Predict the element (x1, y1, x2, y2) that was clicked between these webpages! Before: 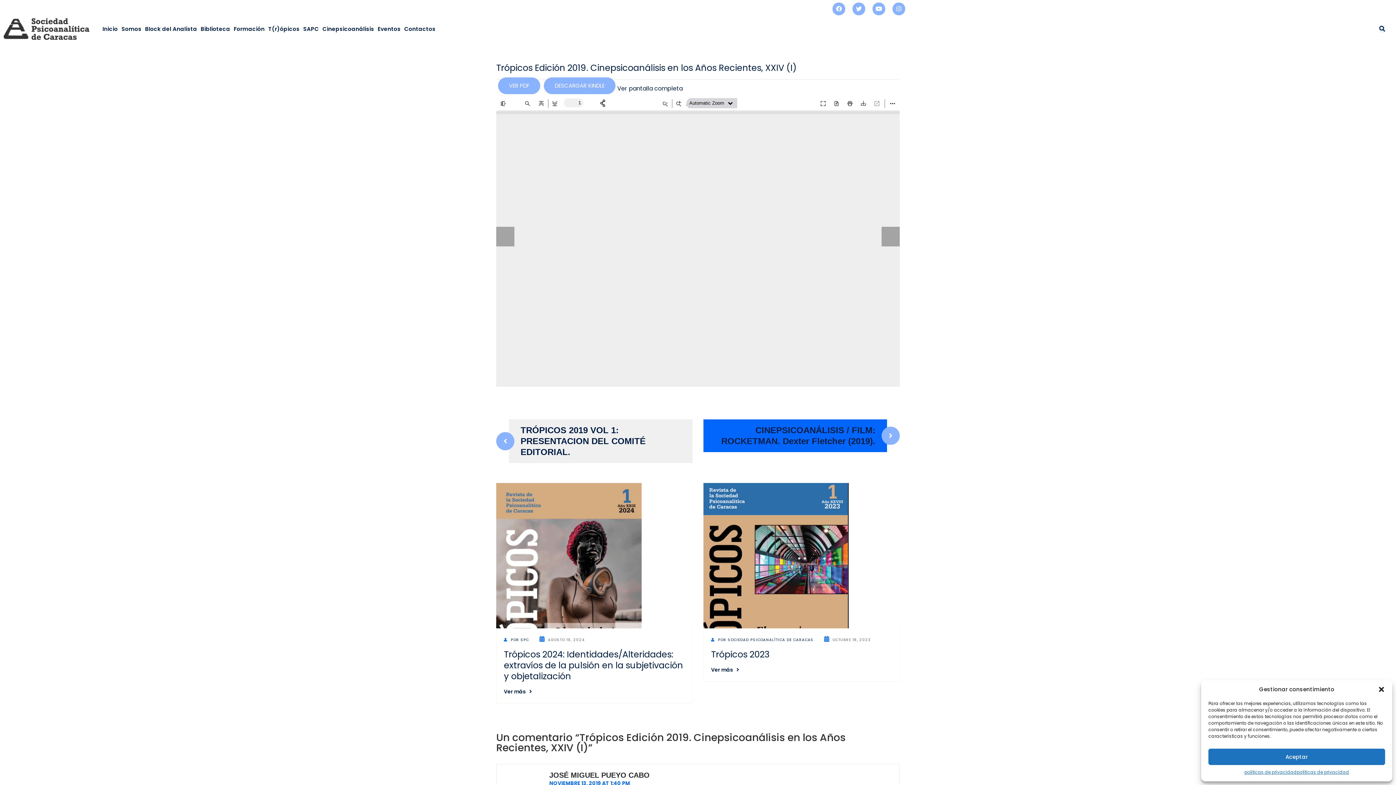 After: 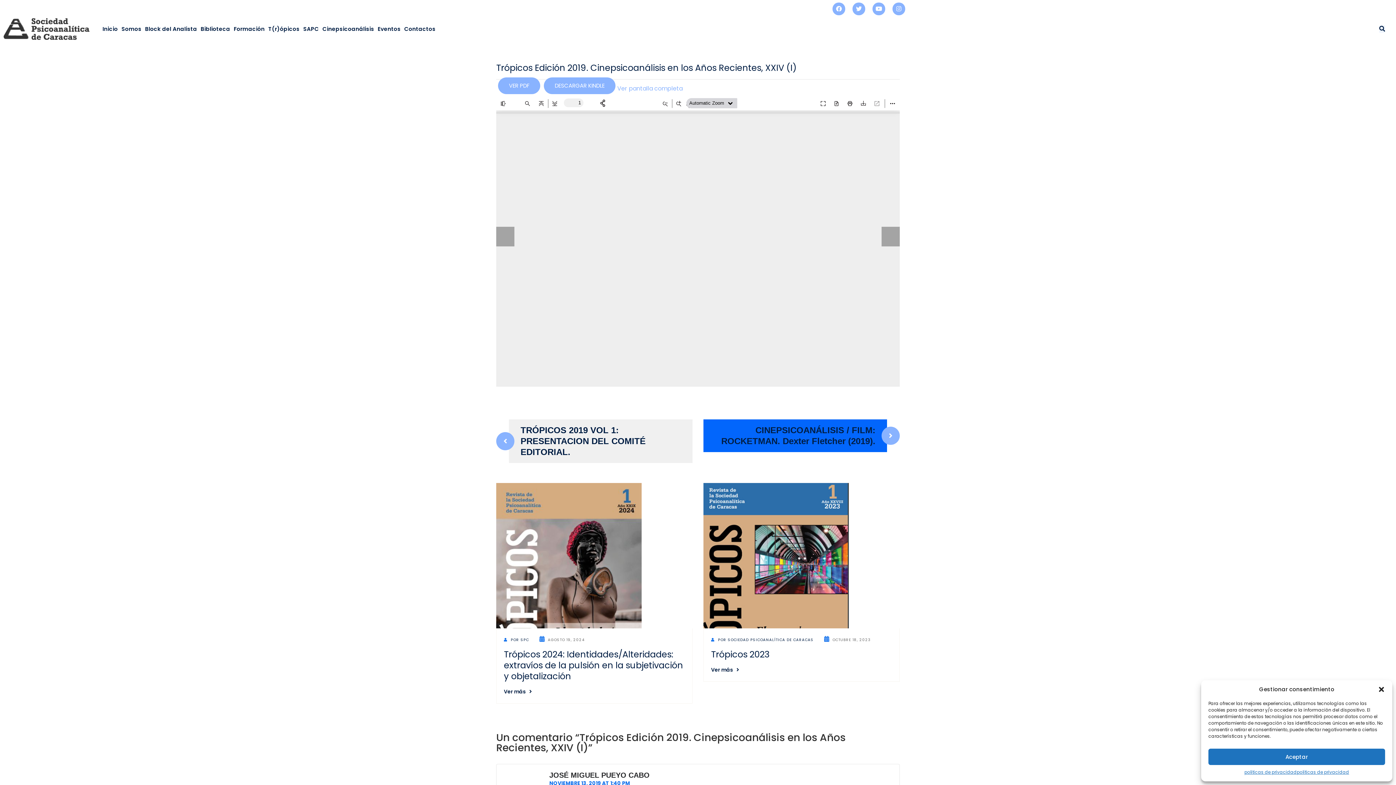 Action: bbox: (617, 84, 682, 92) label: Ver pantalla completa